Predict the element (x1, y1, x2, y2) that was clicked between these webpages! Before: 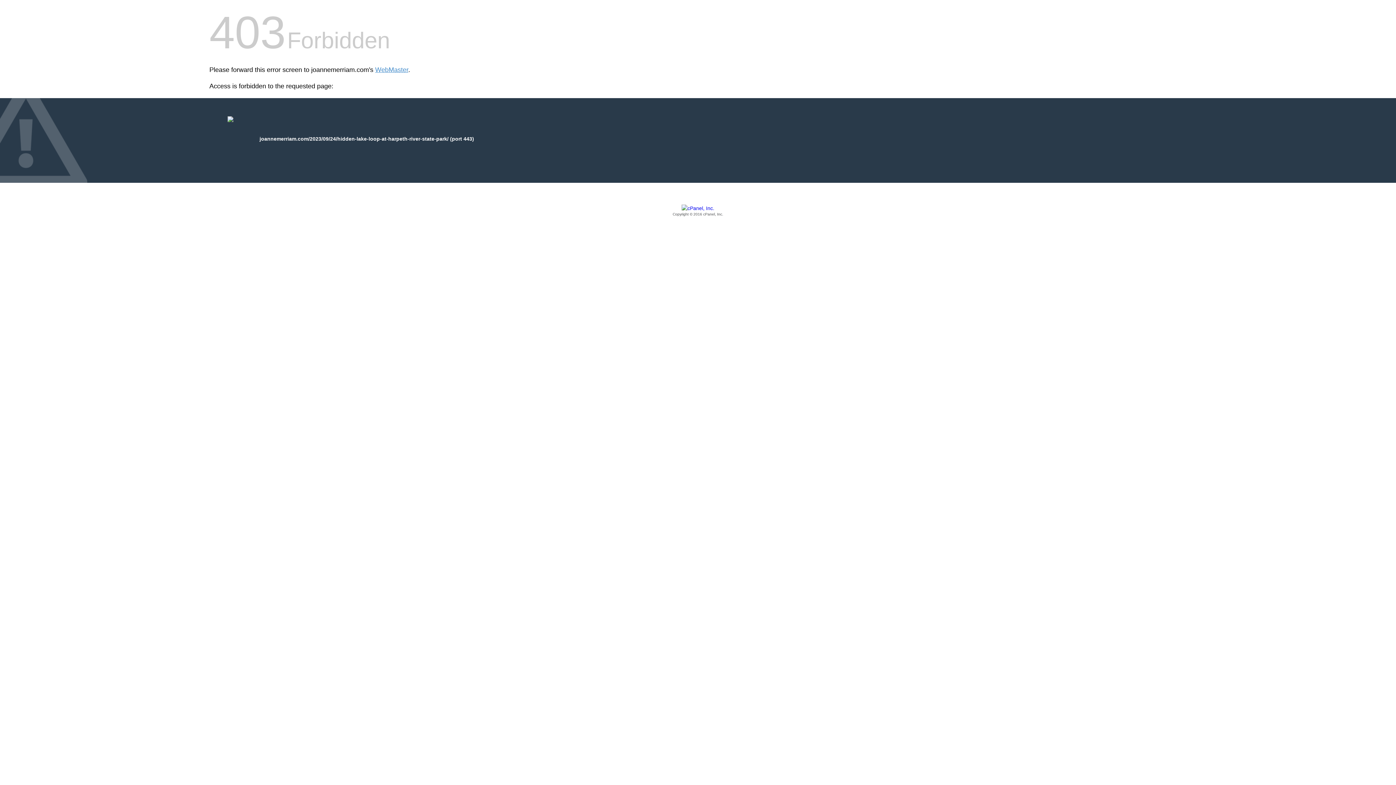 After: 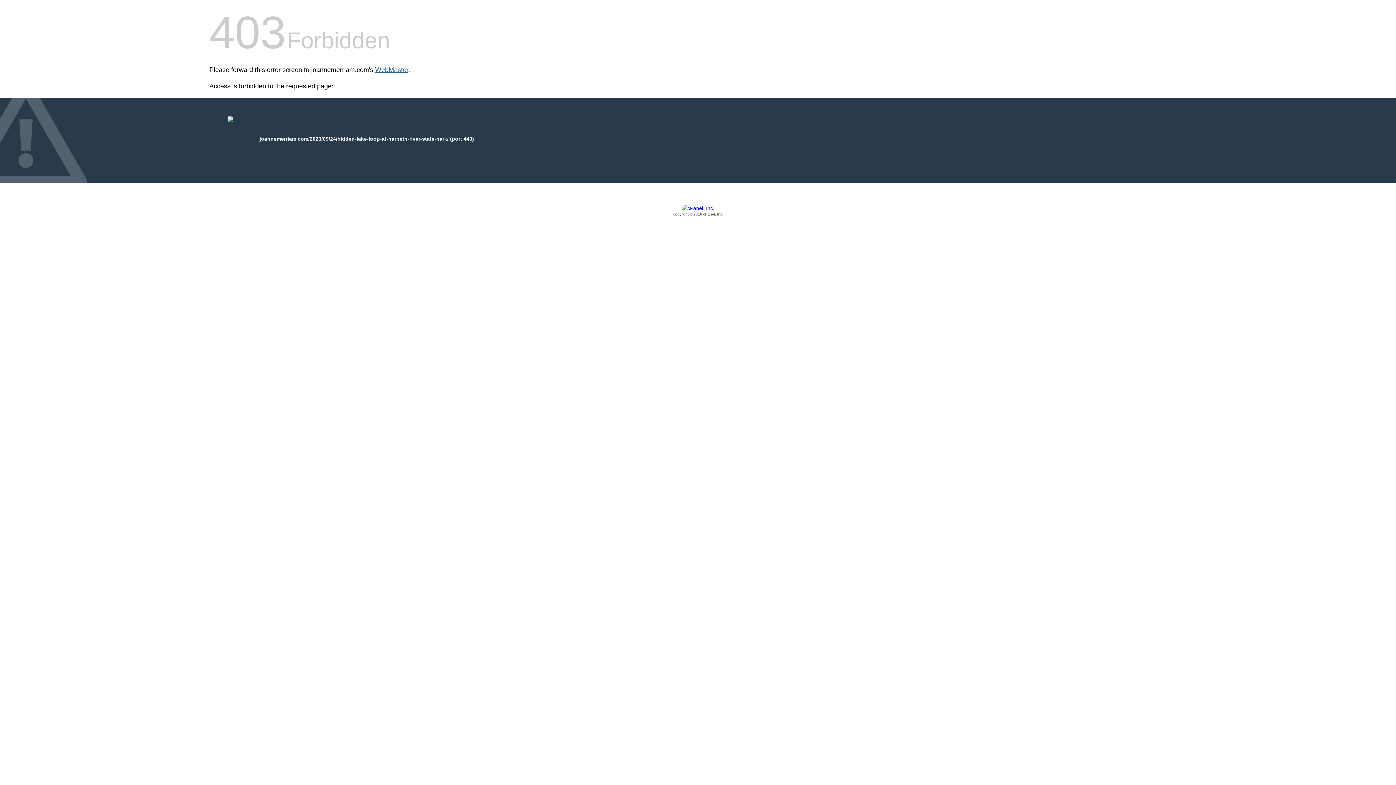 Action: bbox: (375, 66, 408, 73) label: WebMaster